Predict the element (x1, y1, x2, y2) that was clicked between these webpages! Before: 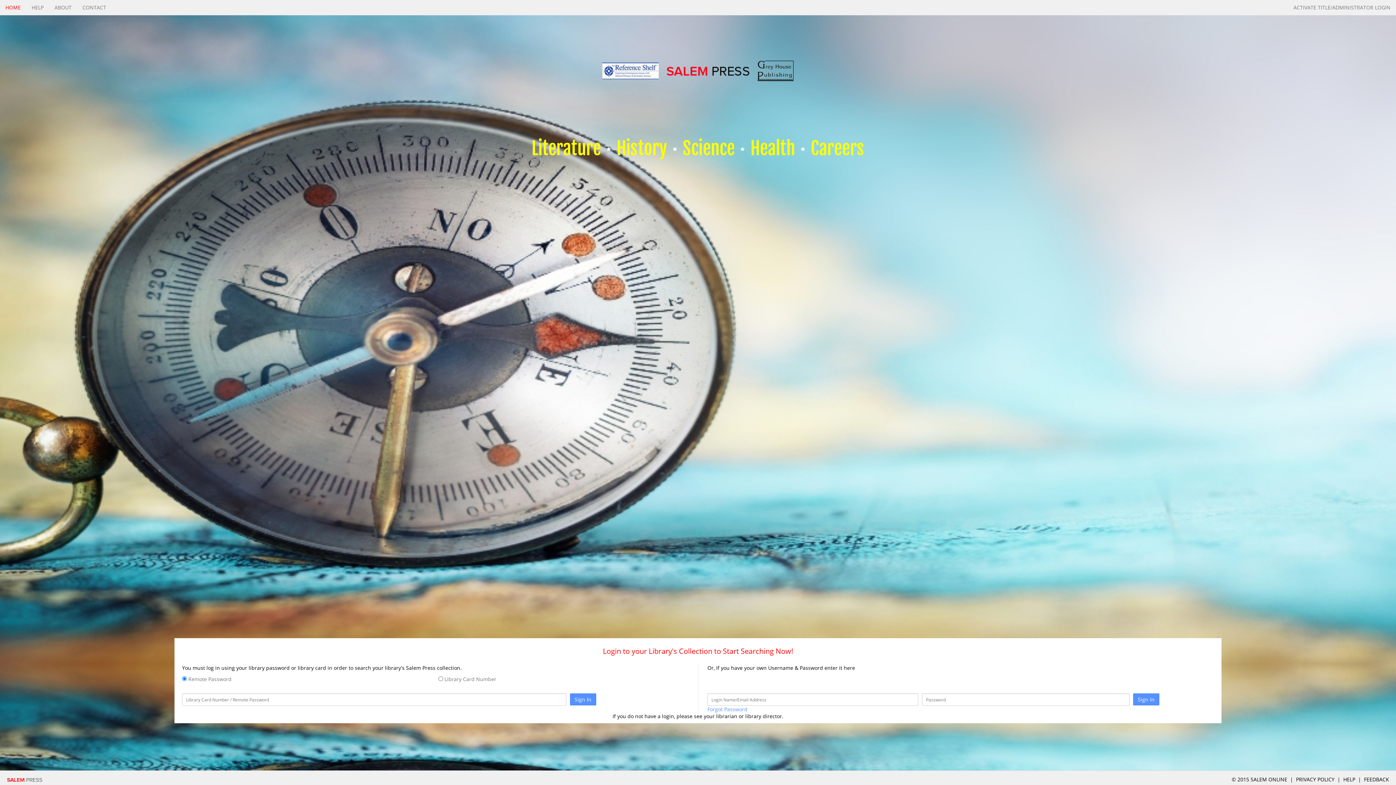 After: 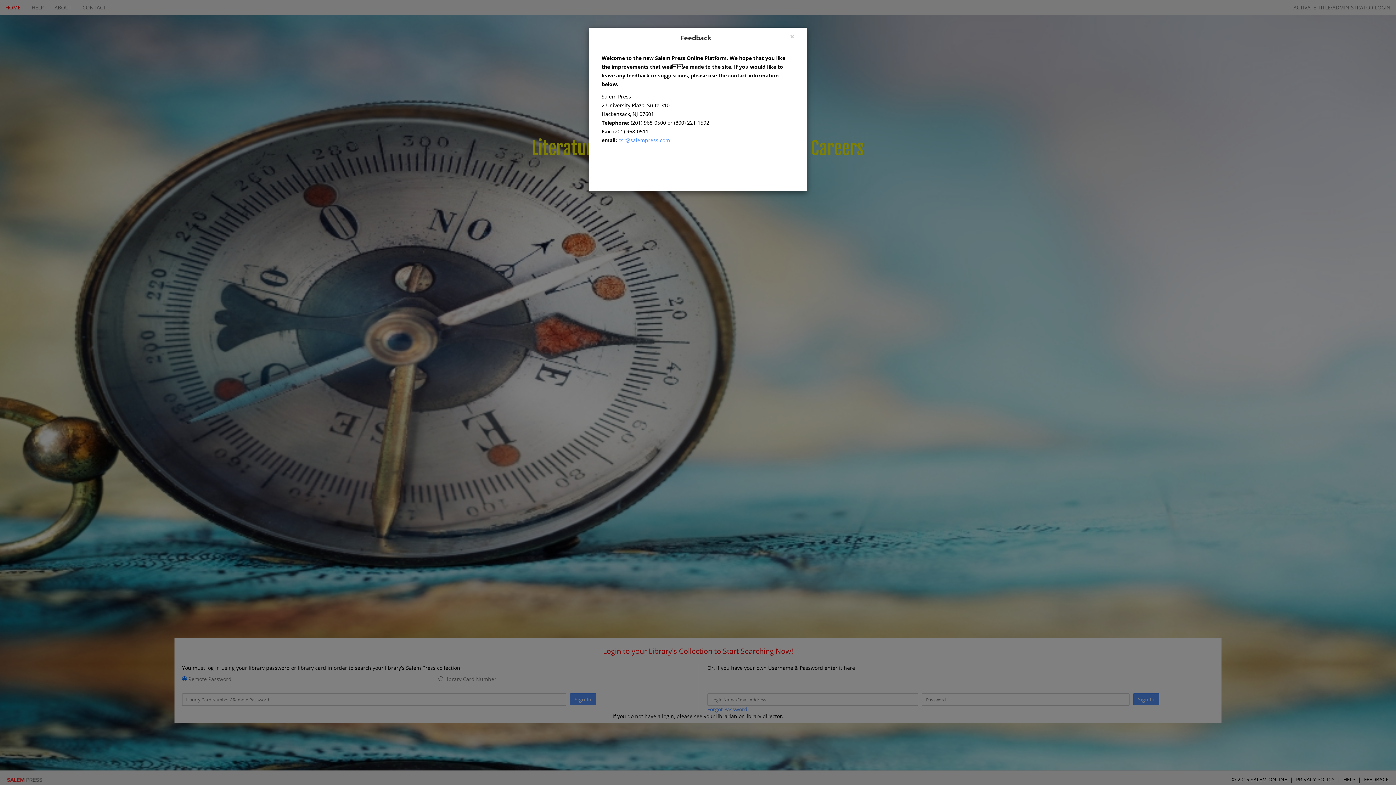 Action: label: FEEDBACK bbox: (1364, 776, 1389, 783)